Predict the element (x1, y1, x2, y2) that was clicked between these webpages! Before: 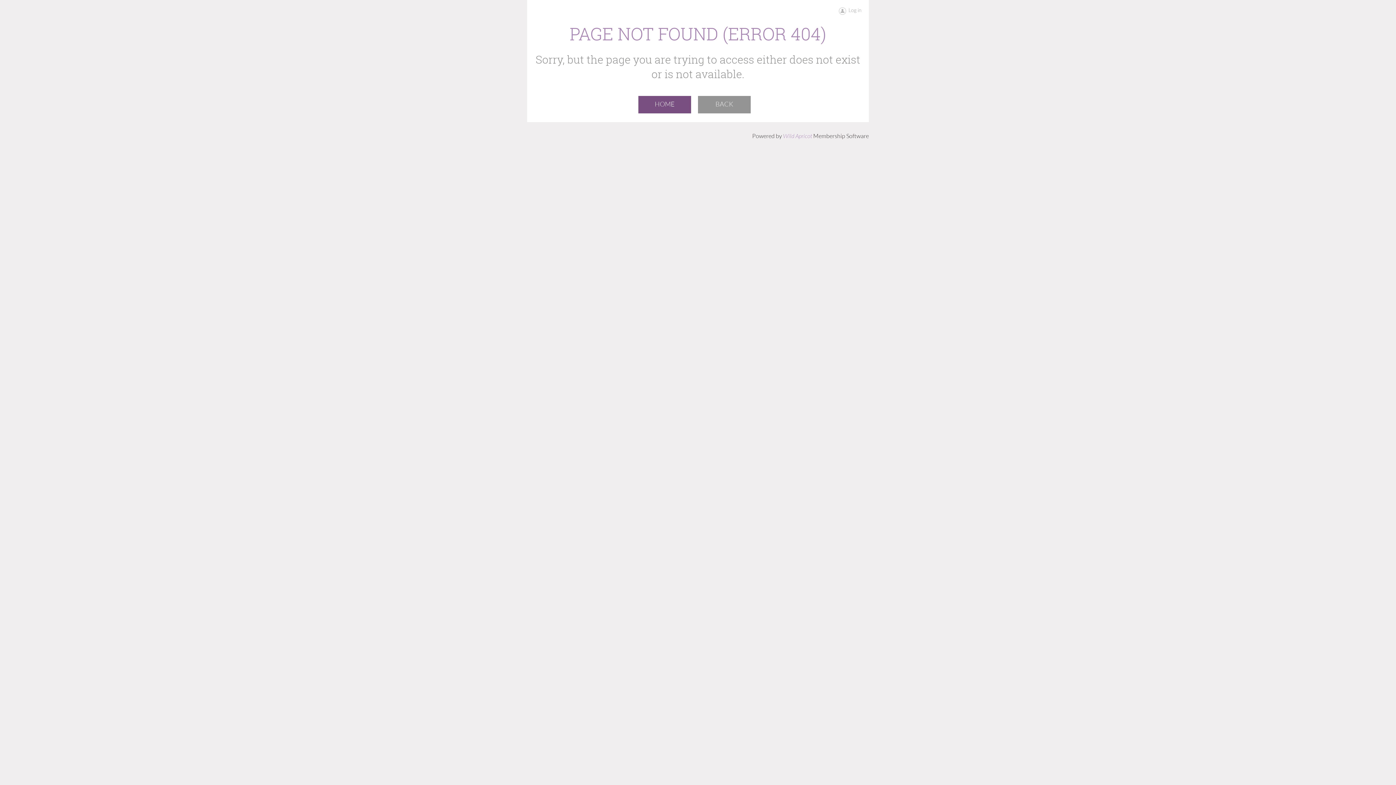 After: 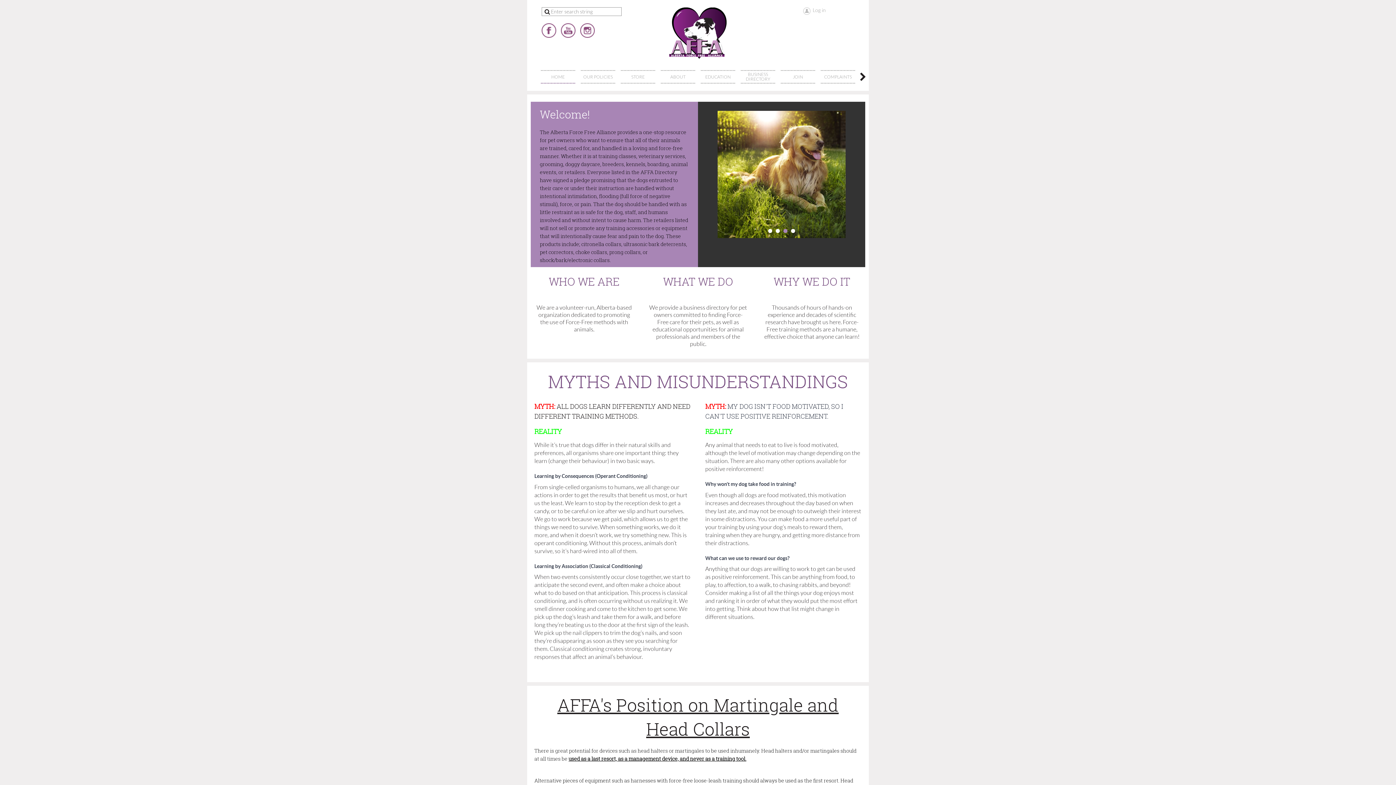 Action: bbox: (638, 96, 691, 113) label: HOME